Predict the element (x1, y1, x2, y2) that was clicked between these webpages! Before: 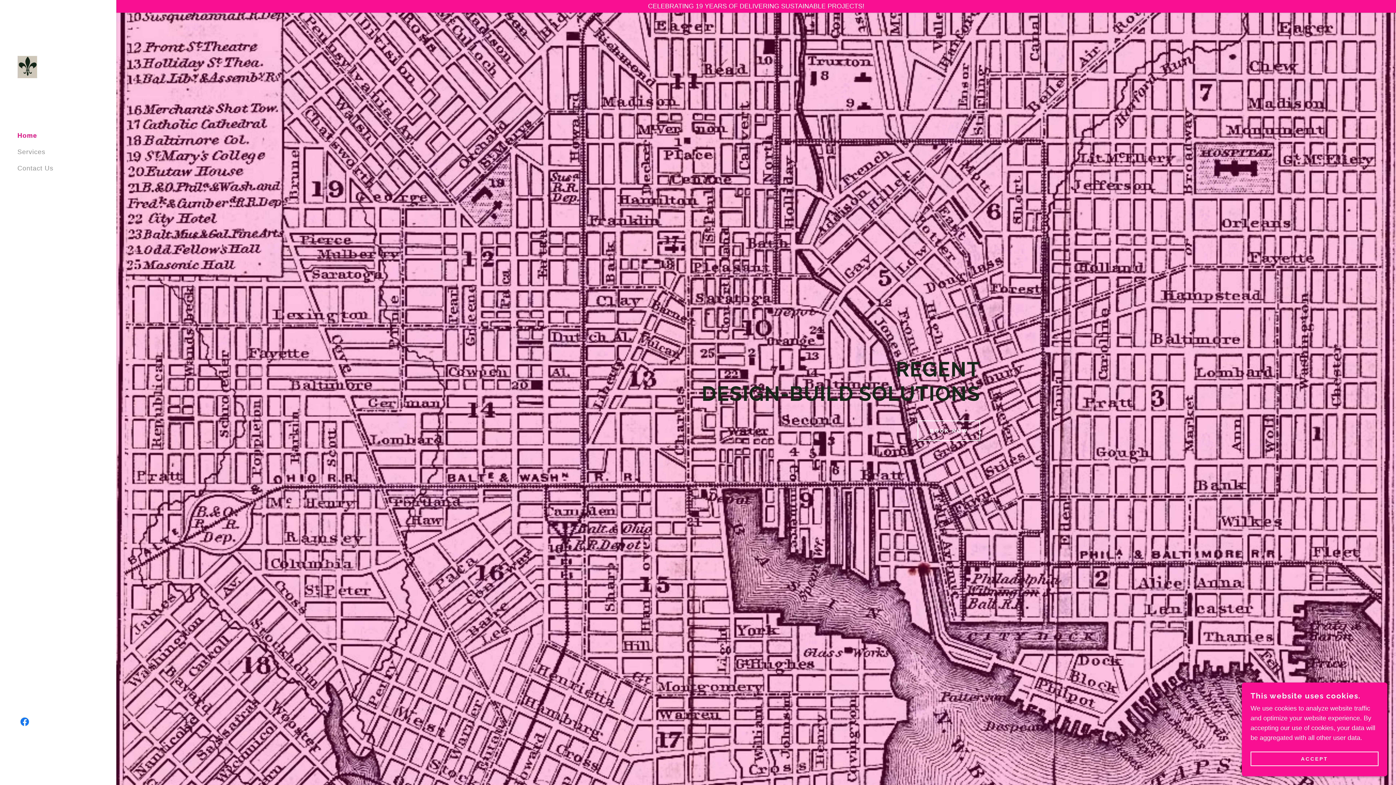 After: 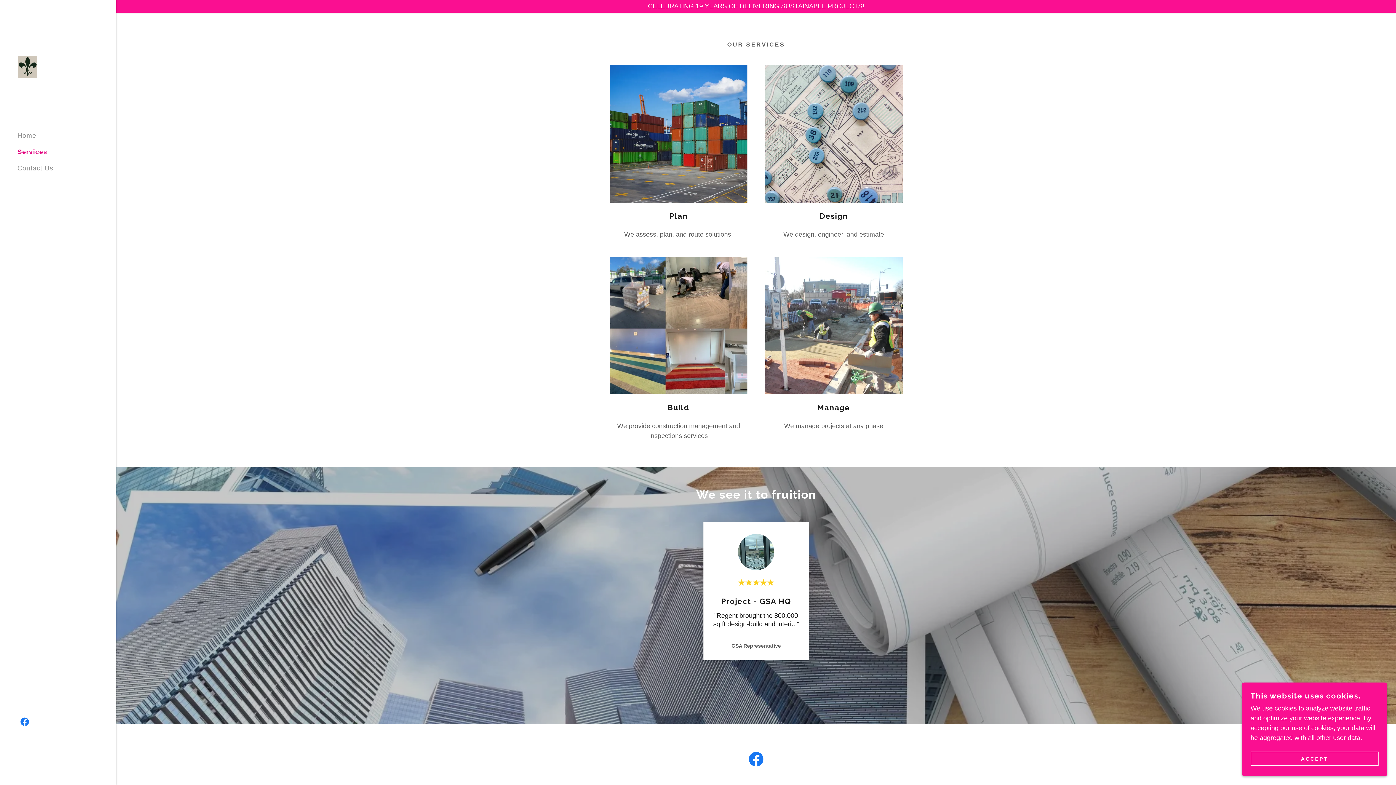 Action: bbox: (17, 148, 45, 155) label: Services